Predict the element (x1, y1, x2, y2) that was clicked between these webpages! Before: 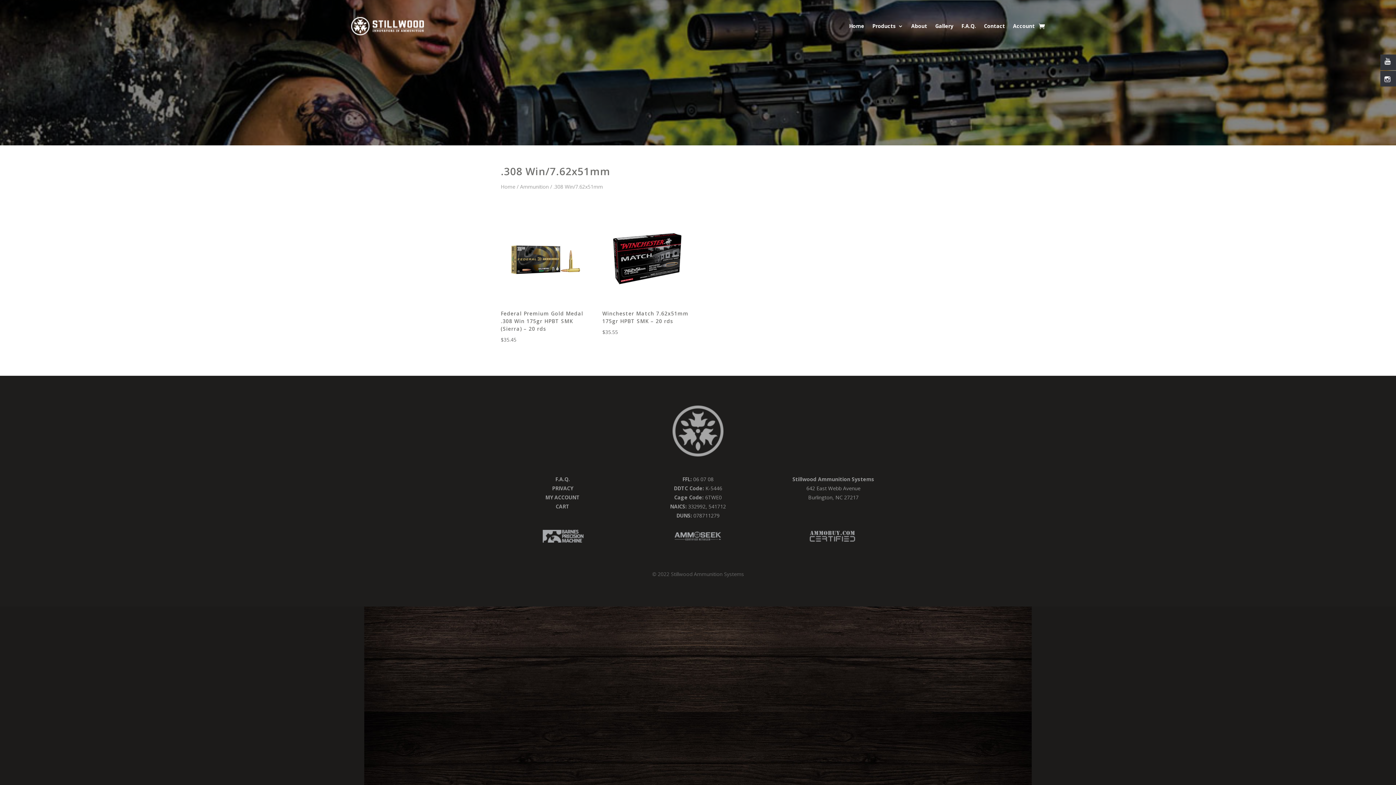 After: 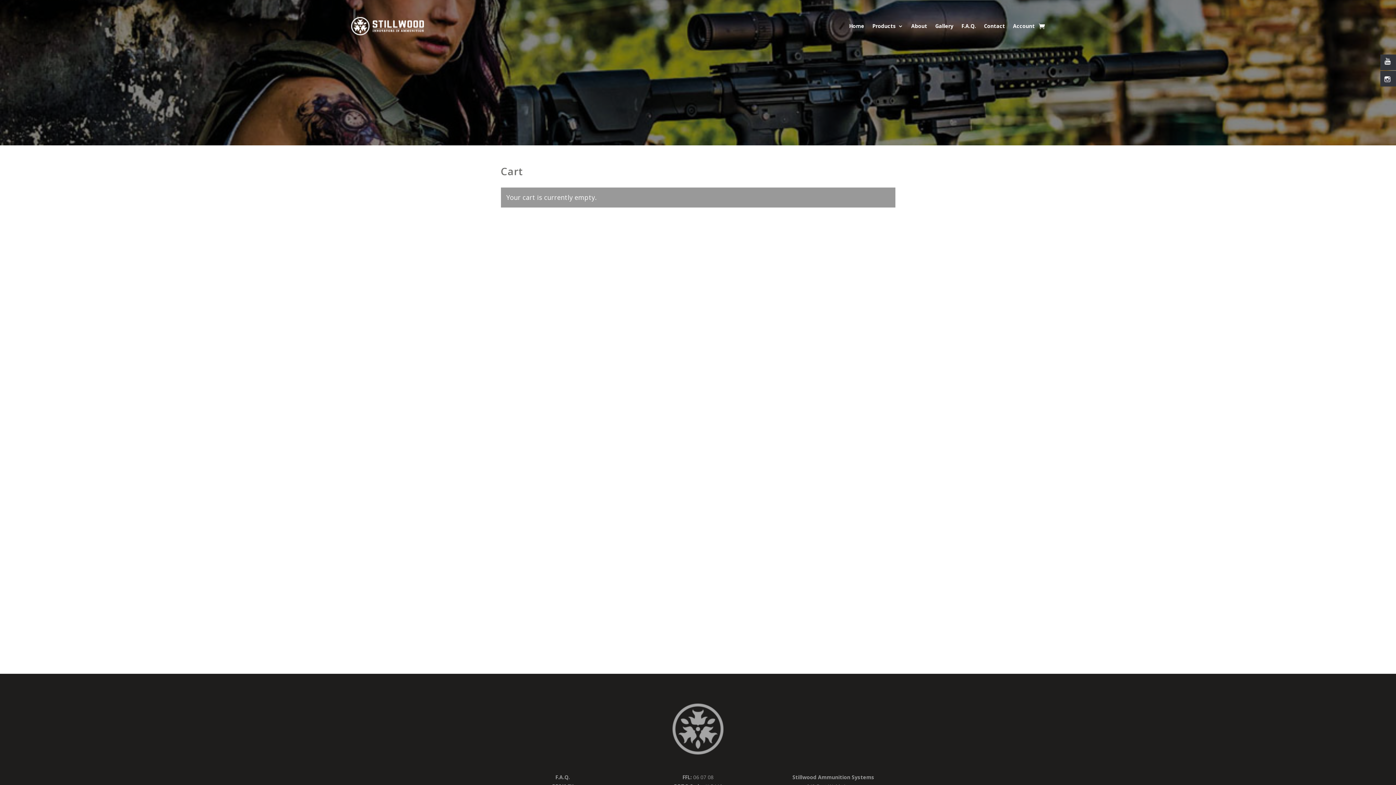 Action: bbox: (555, 503, 569, 510) label: CART